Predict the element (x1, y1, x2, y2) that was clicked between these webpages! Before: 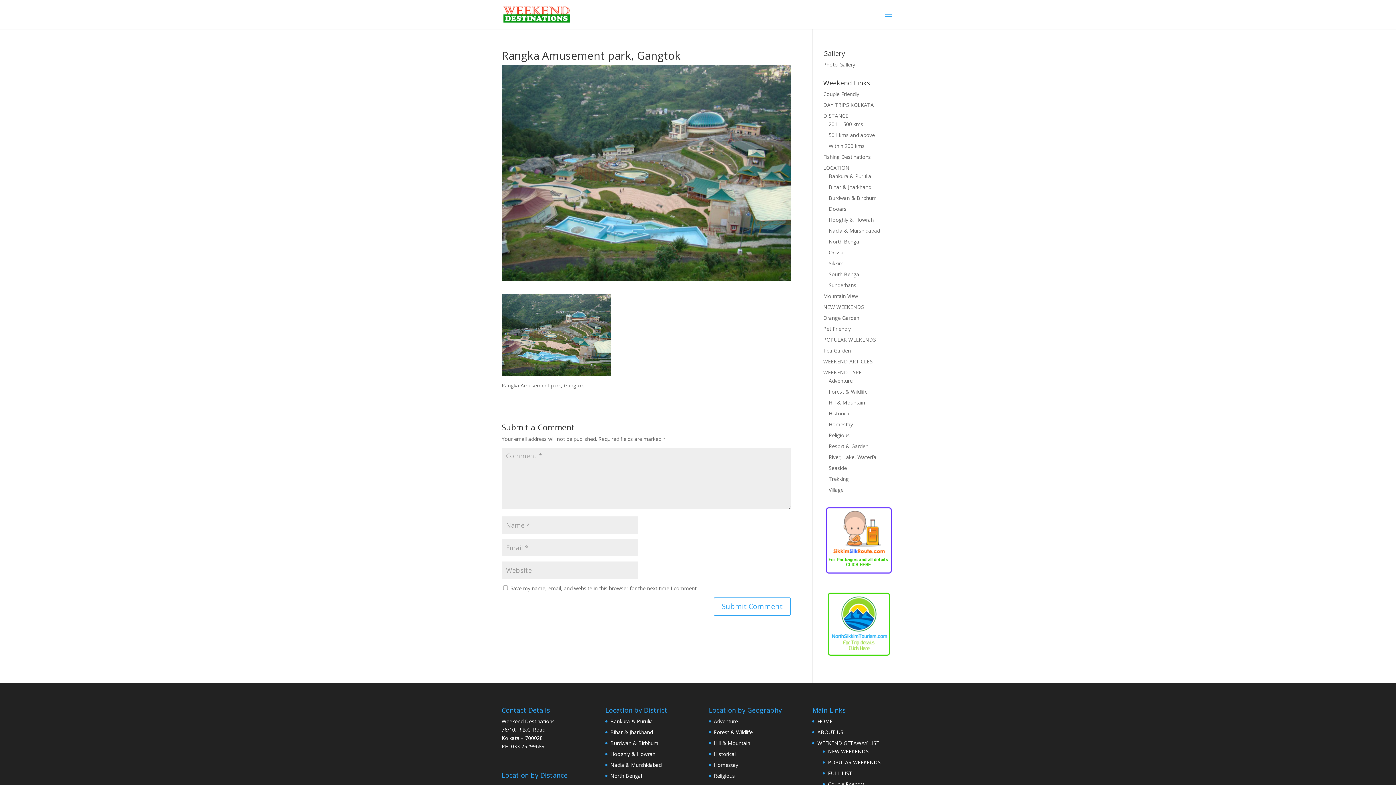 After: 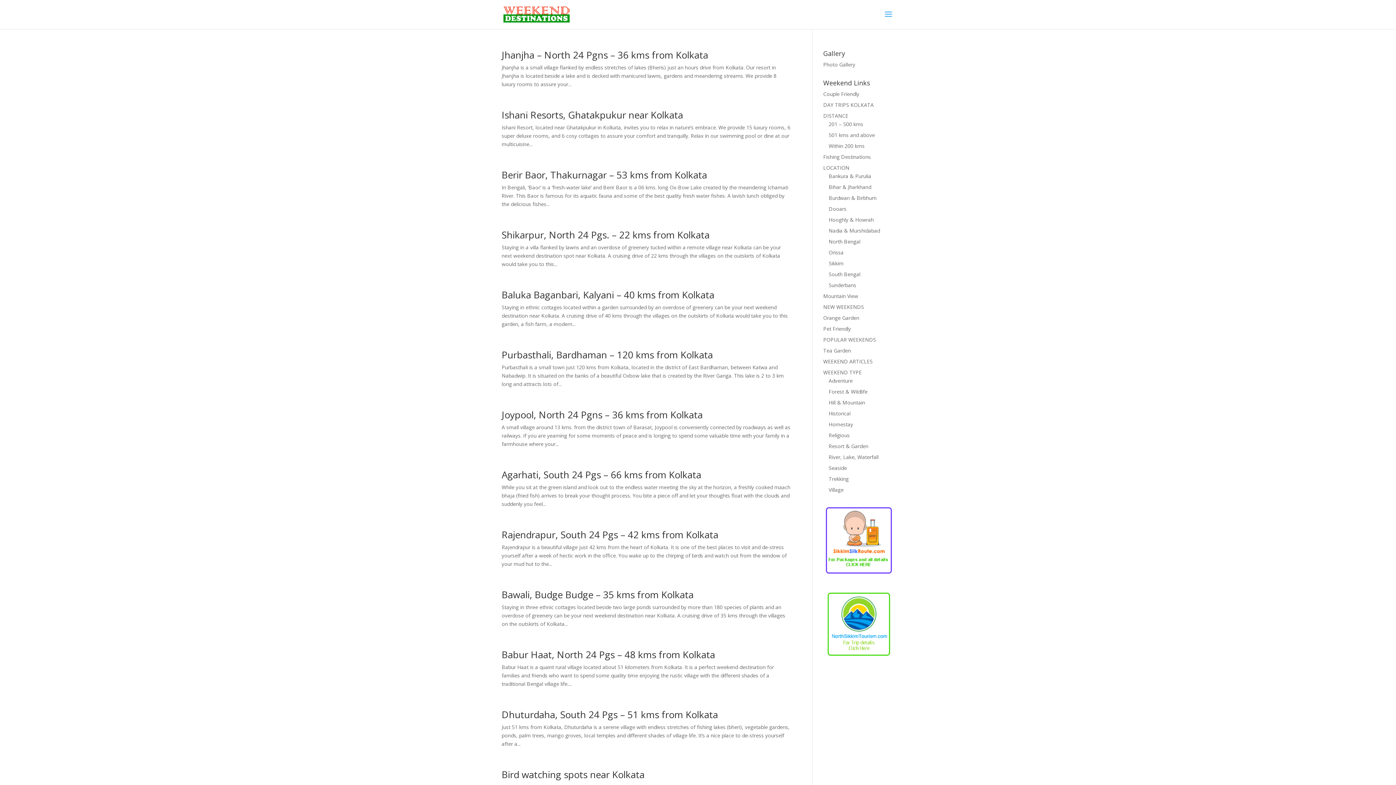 Action: label: DAY TRIPS KOLKATA bbox: (823, 101, 874, 108)